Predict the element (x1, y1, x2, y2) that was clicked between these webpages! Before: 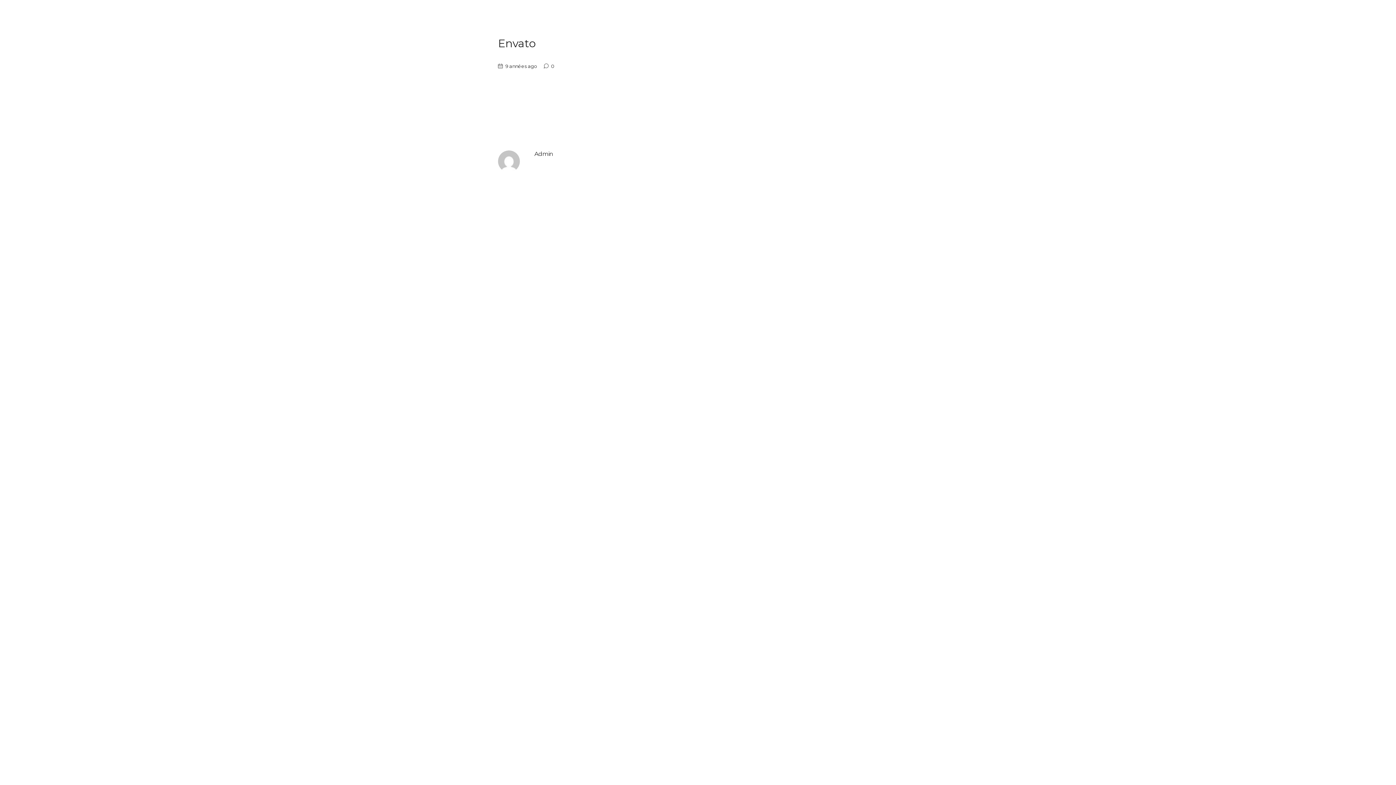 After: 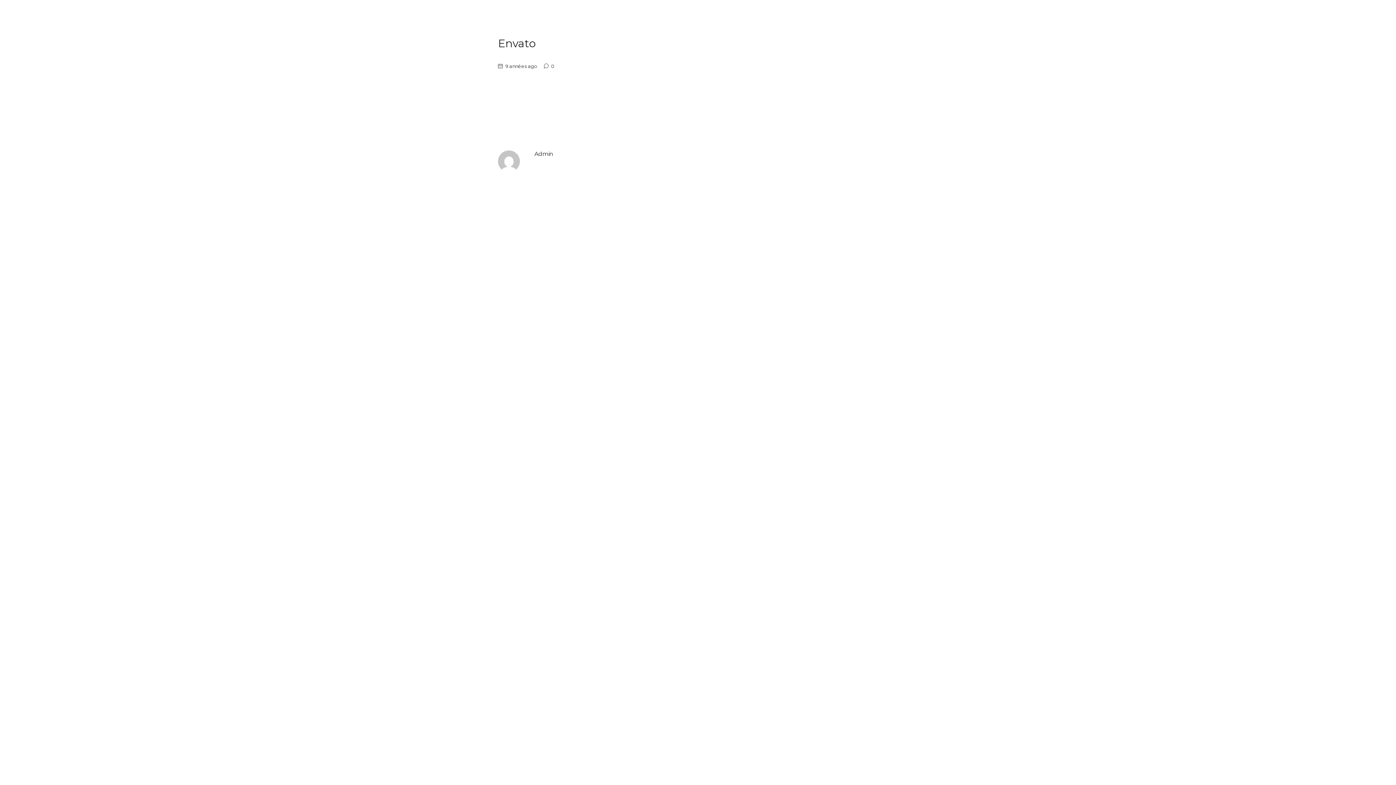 Action: bbox: (498, 157, 520, 163)